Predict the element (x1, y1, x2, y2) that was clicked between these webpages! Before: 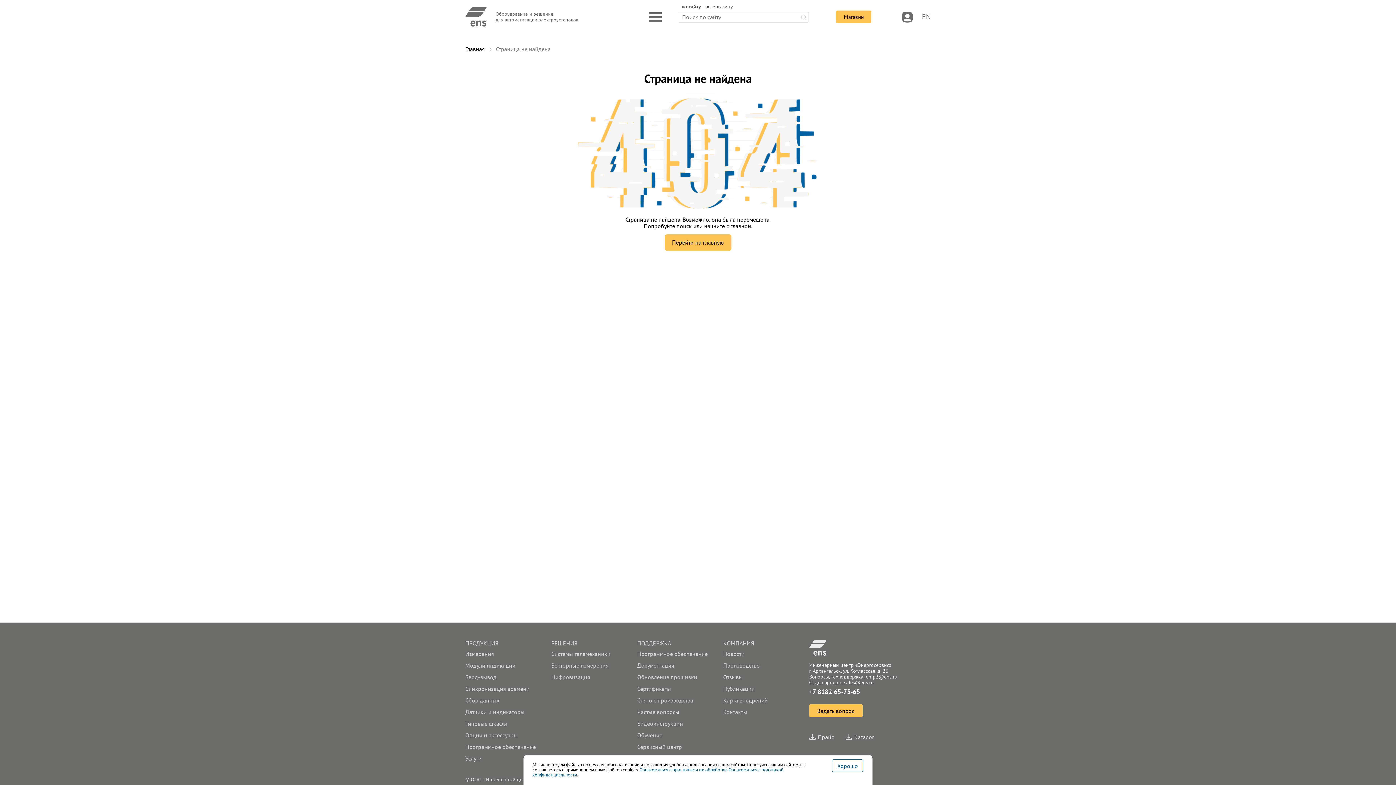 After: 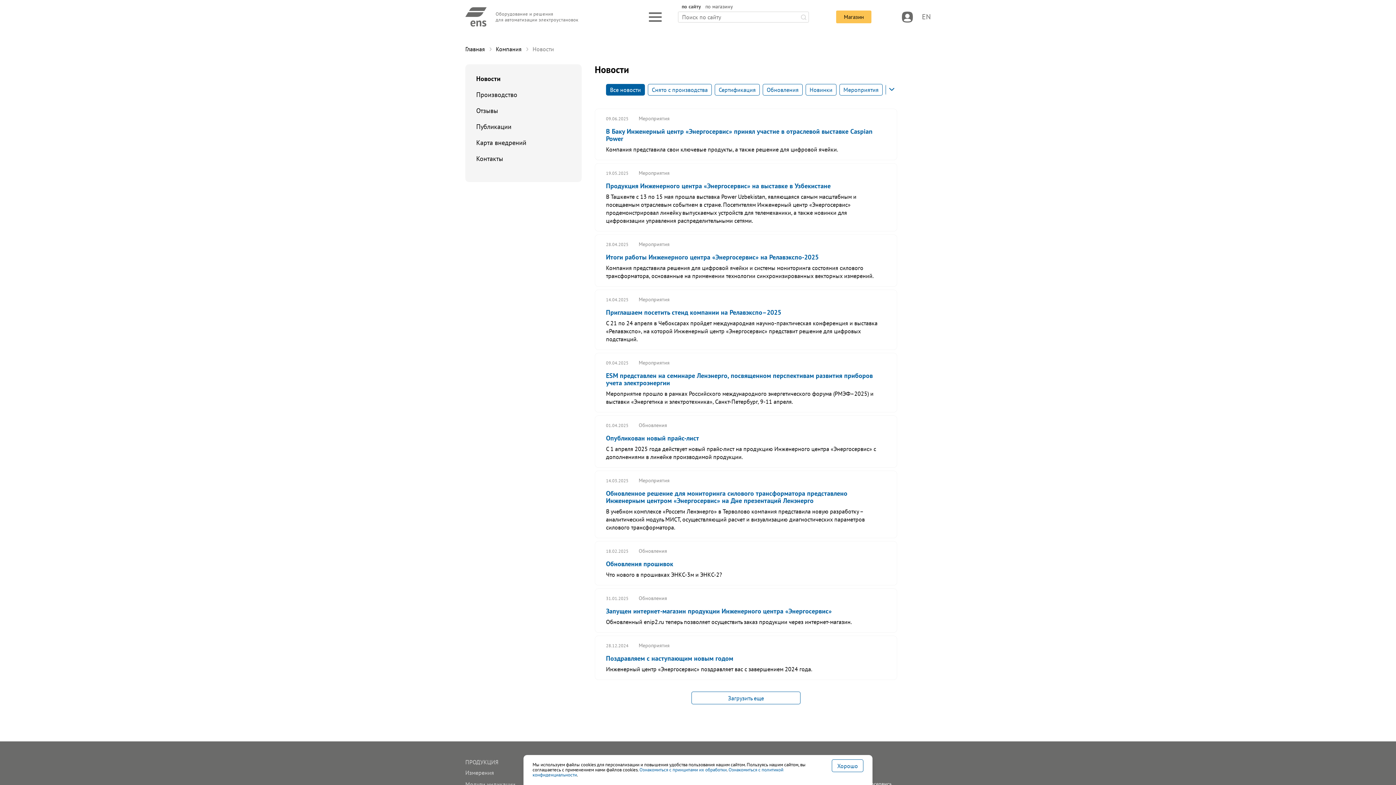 Action: label: Новости bbox: (723, 650, 744, 657)